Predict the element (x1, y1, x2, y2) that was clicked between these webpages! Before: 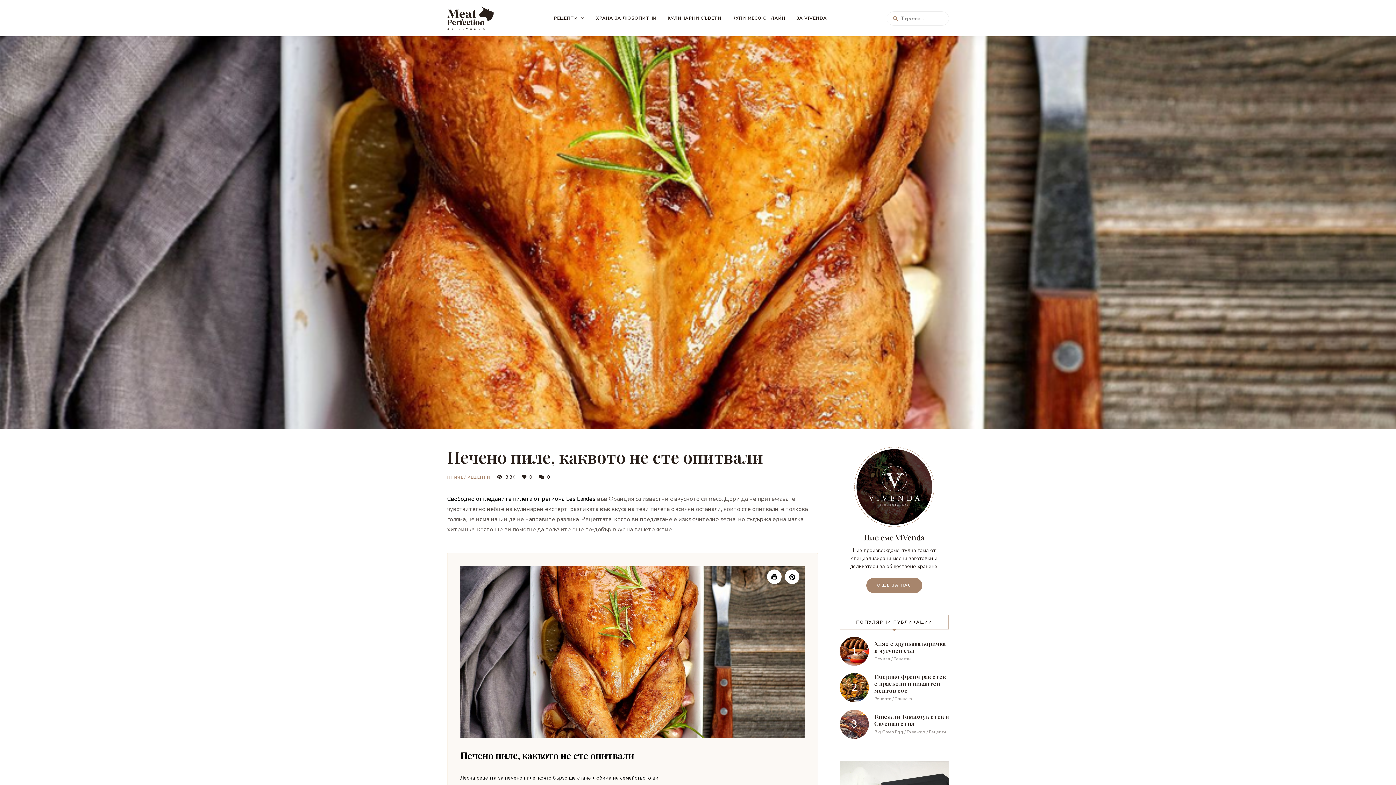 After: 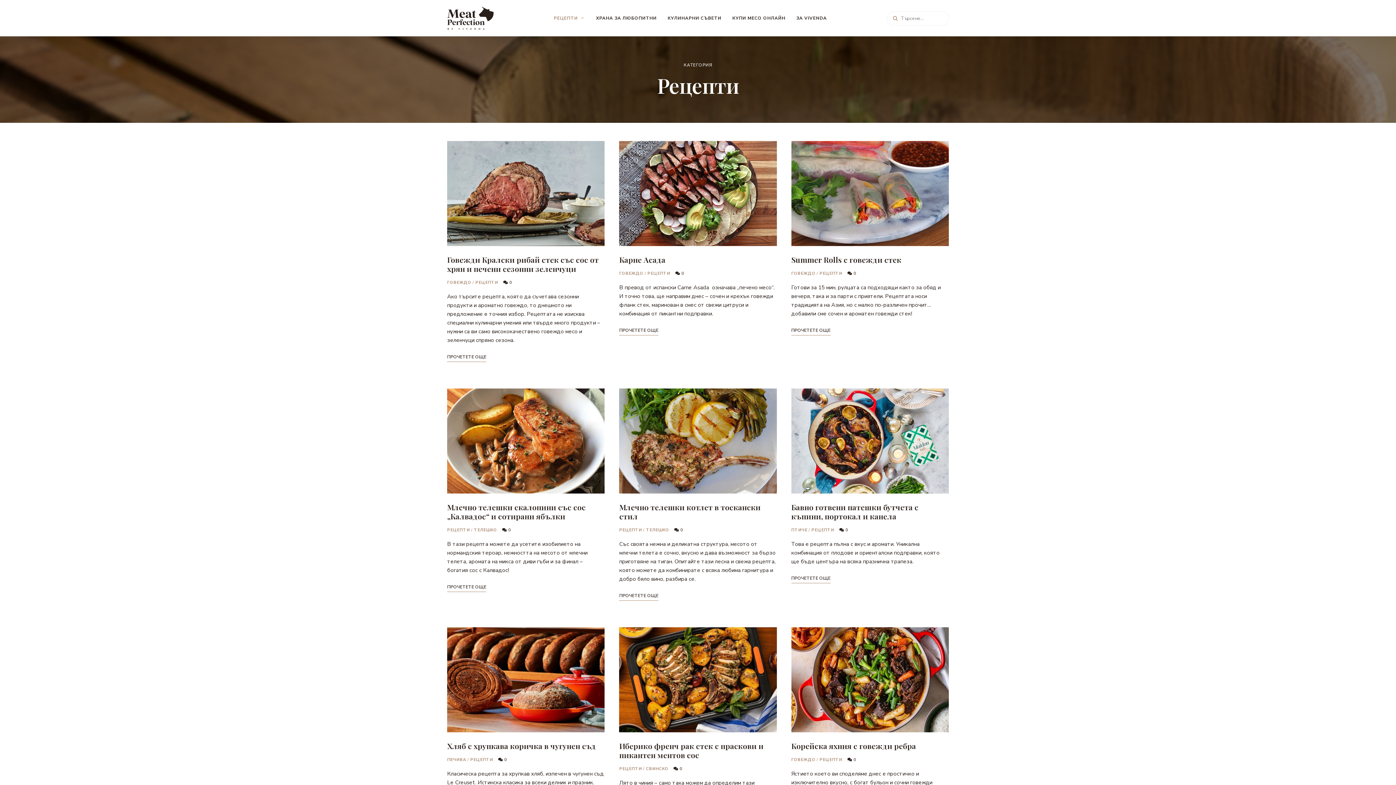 Action: bbox: (548, 0, 590, 36) label: РЕЦЕПТИ